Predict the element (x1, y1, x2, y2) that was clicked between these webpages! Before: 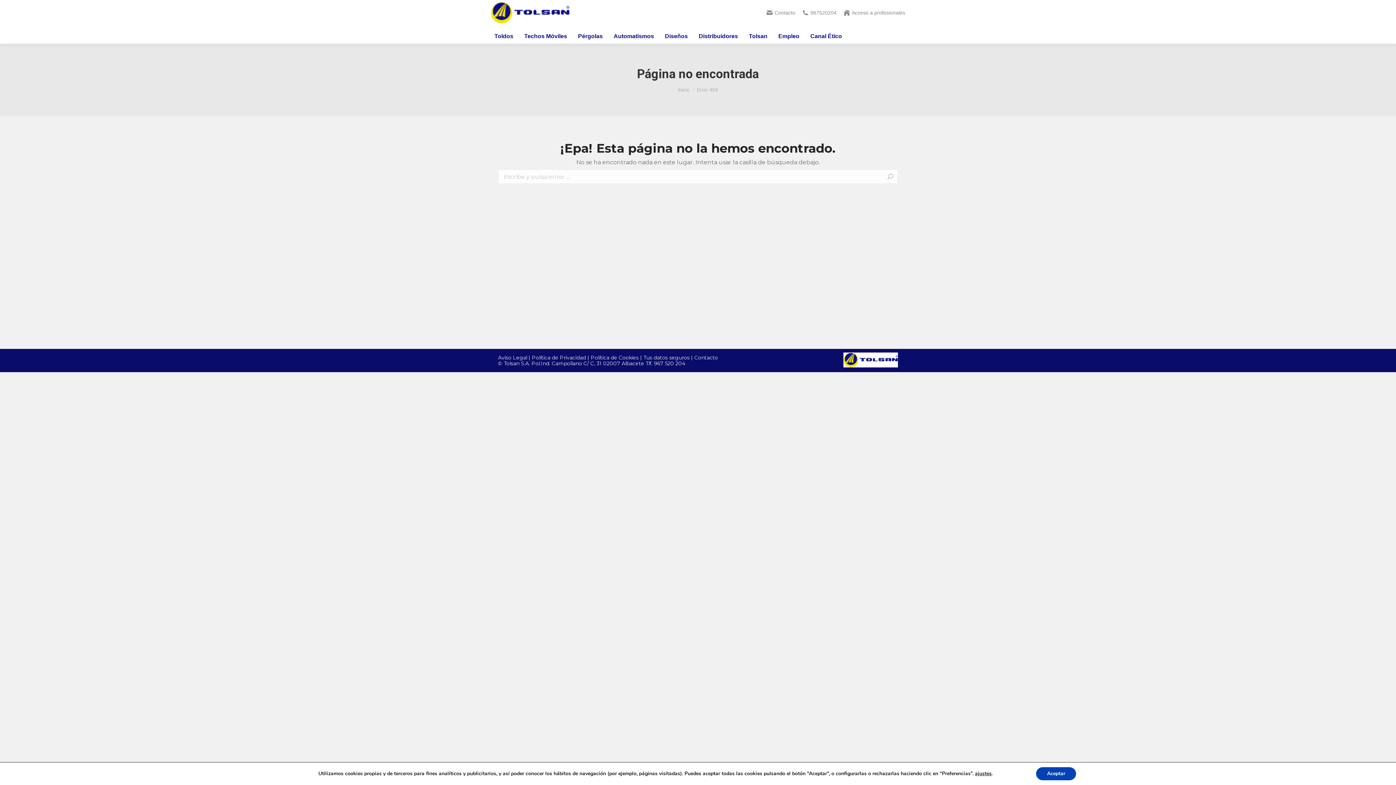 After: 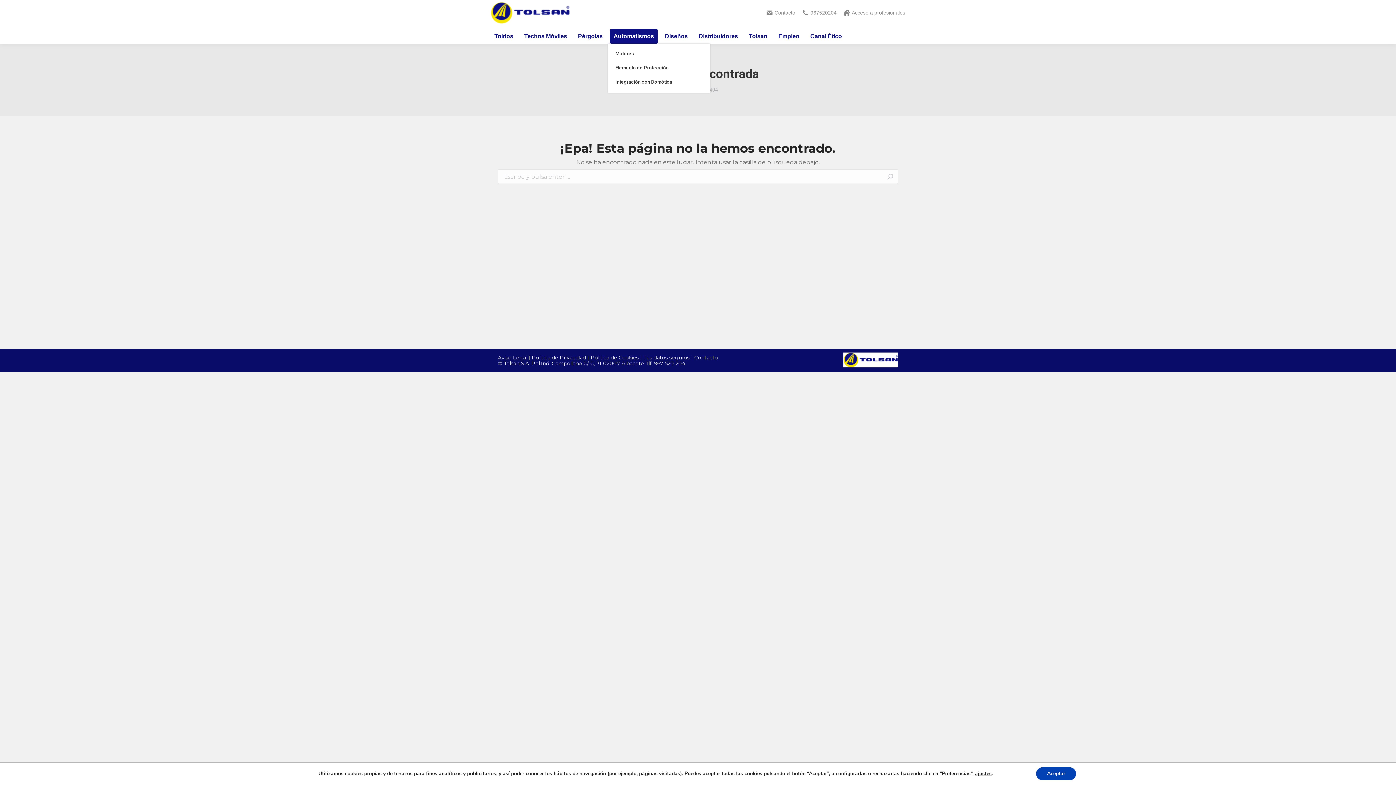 Action: bbox: (610, 29, 657, 43) label: Automatismos